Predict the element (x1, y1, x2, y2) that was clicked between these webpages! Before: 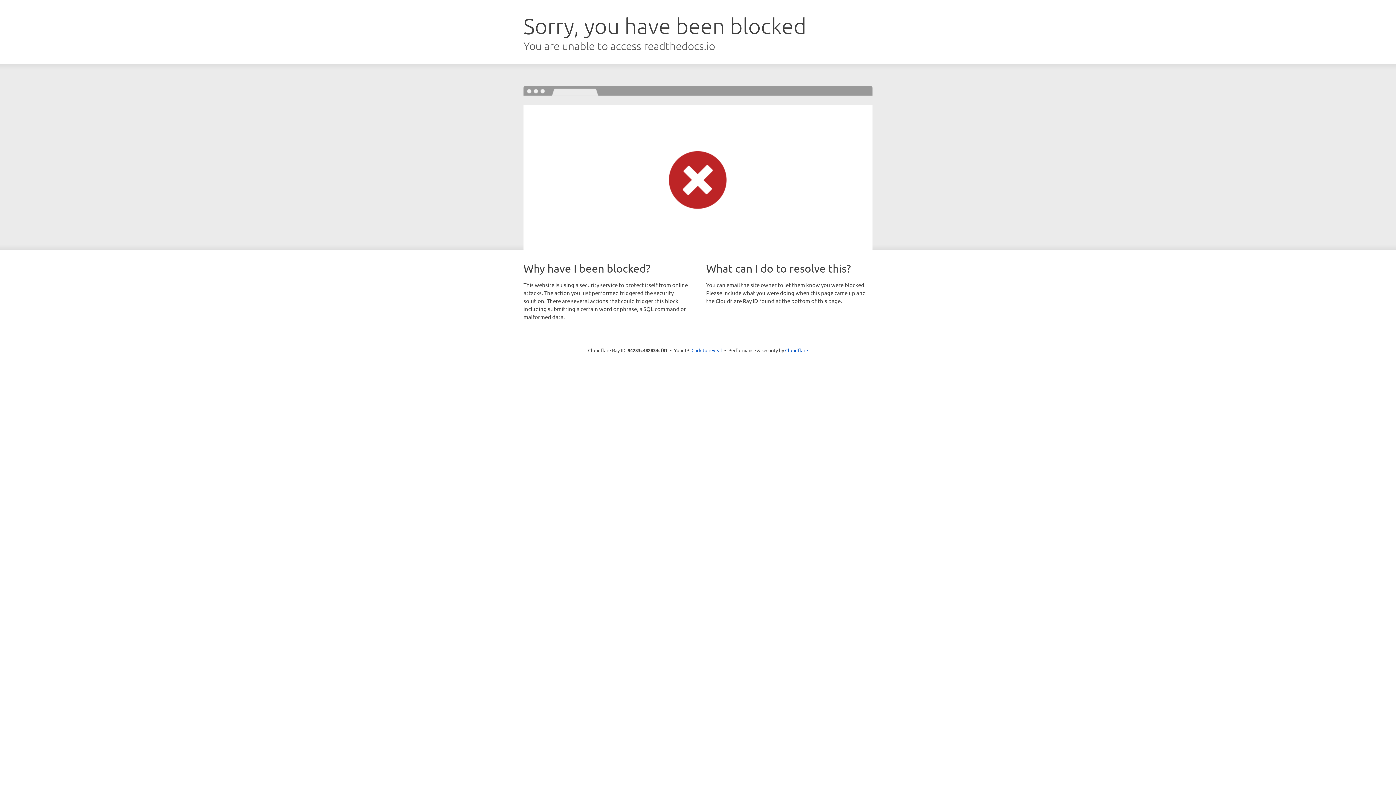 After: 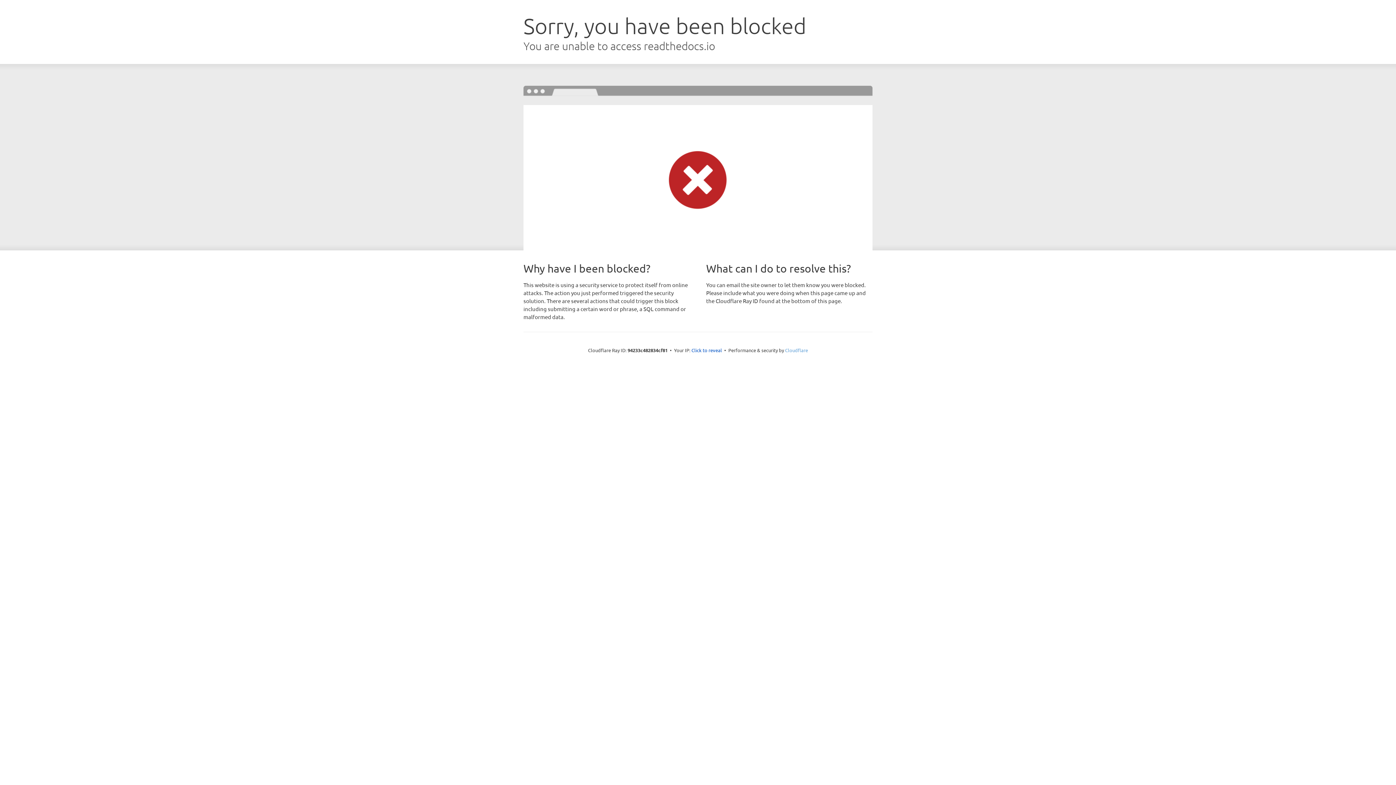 Action: label: Cloudflare bbox: (785, 347, 808, 353)